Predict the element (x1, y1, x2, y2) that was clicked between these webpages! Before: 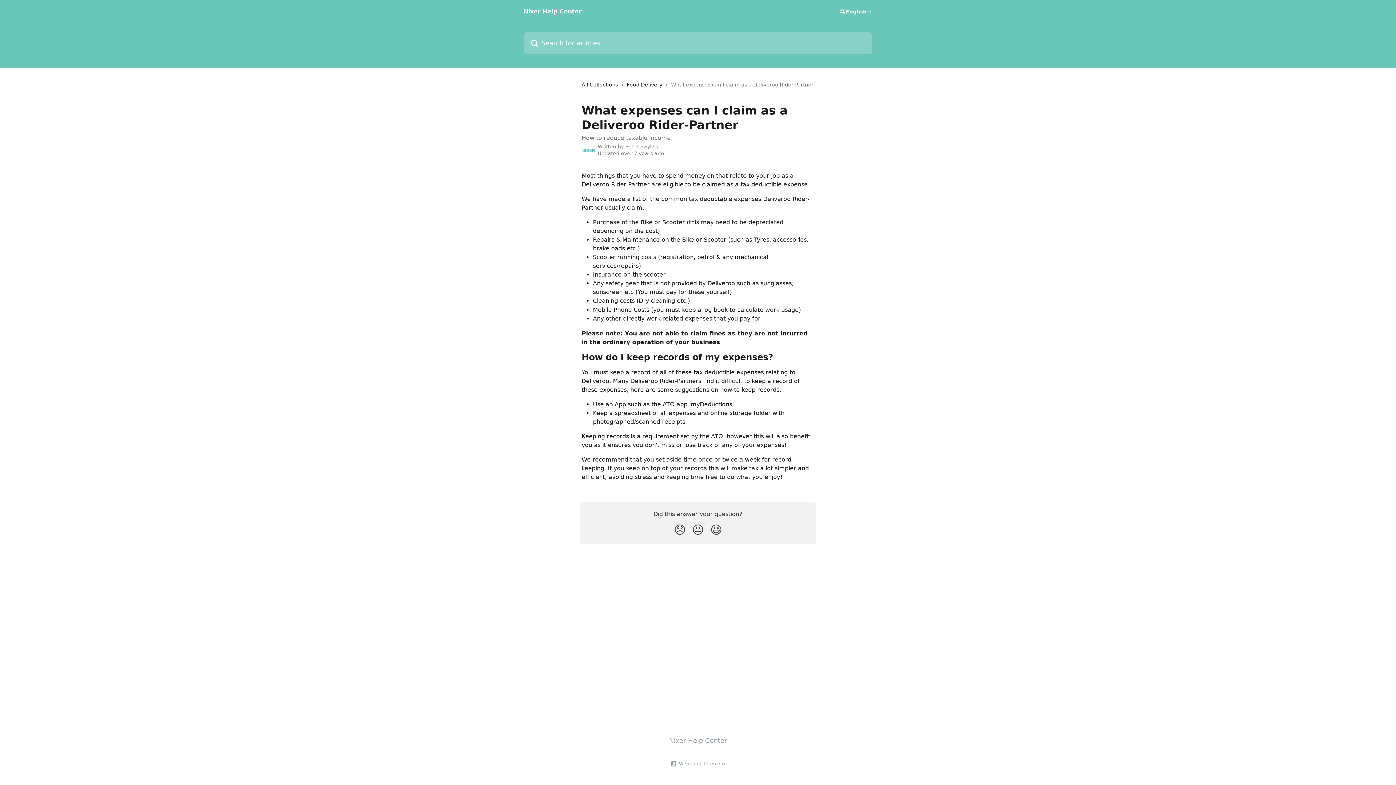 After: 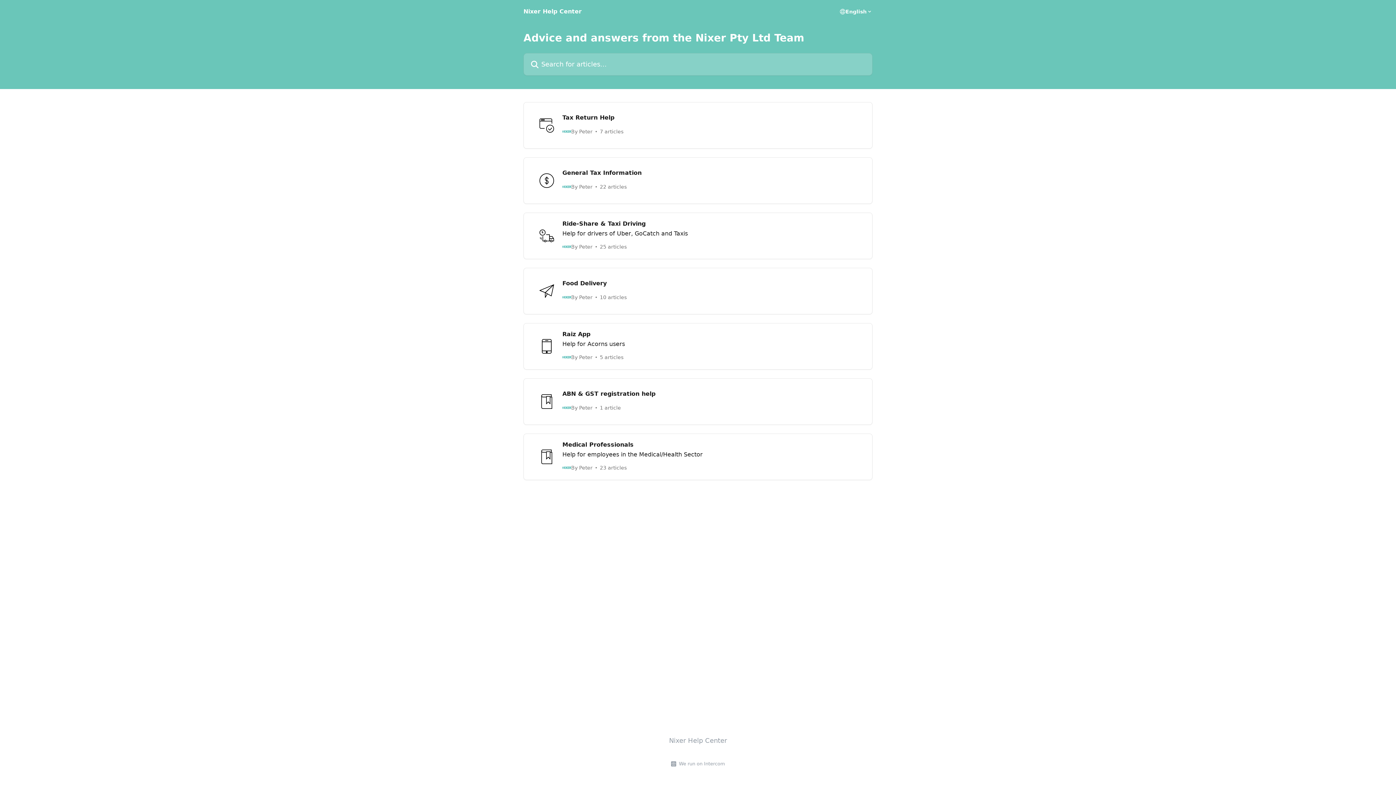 Action: label: All Collections bbox: (581, 80, 621, 88)